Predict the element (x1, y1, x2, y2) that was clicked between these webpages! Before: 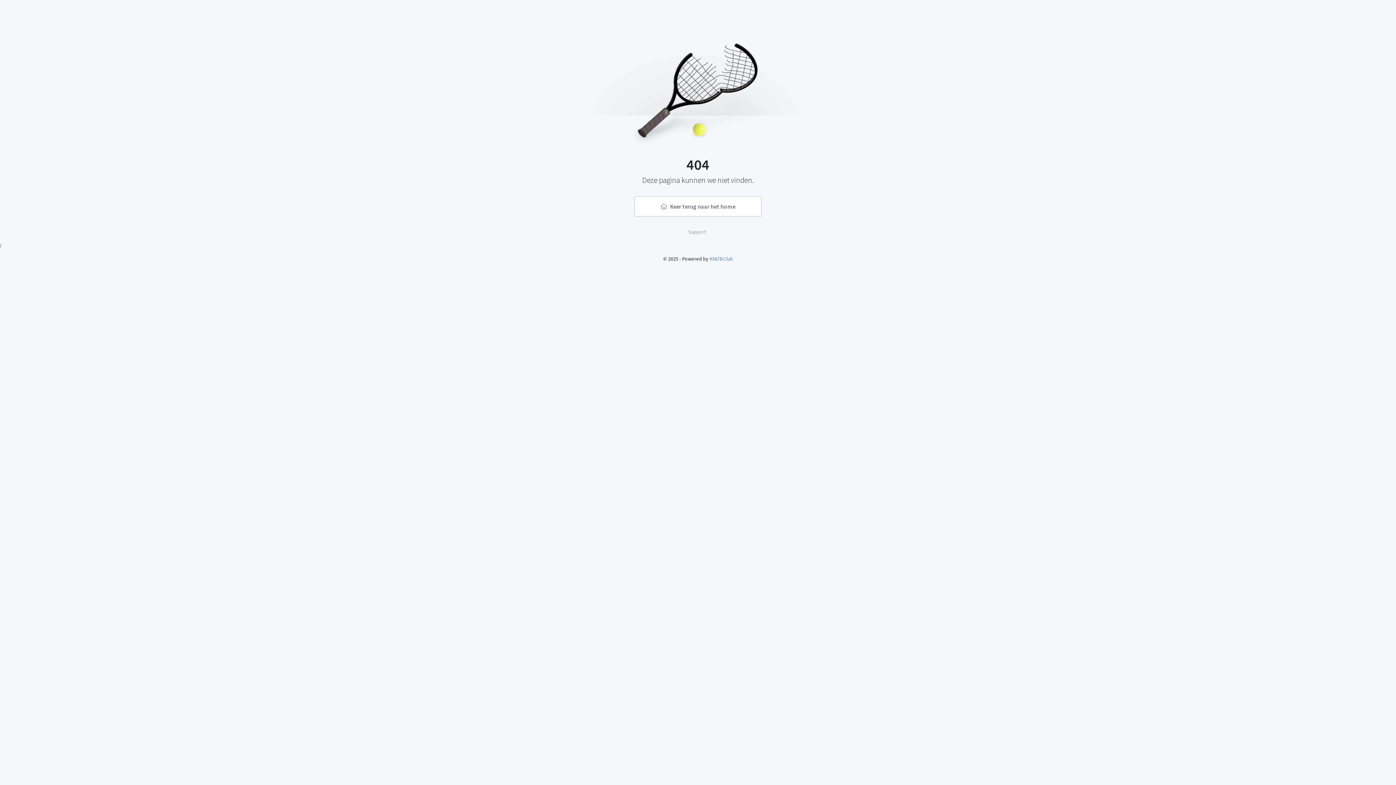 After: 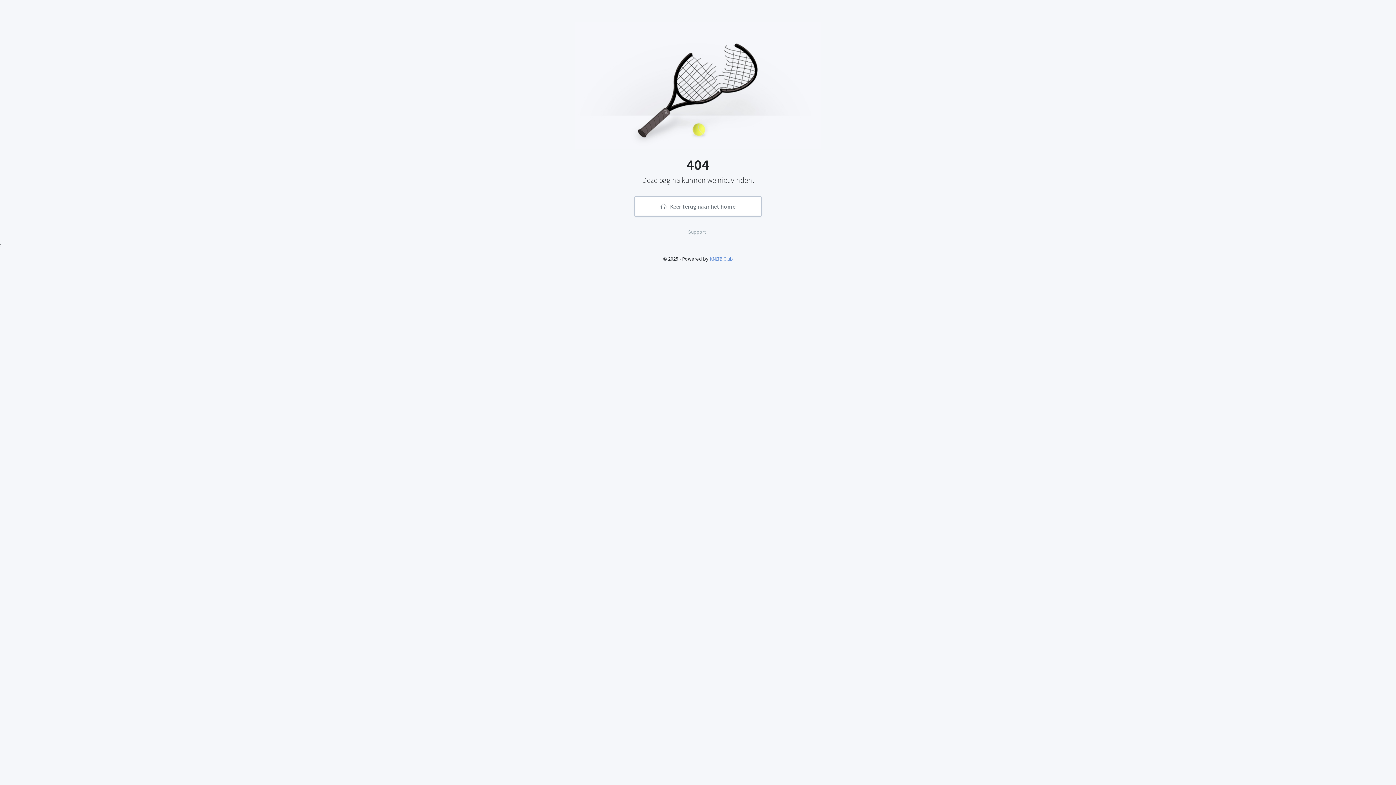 Action: label: KNLTB.Club bbox: (709, 255, 733, 262)